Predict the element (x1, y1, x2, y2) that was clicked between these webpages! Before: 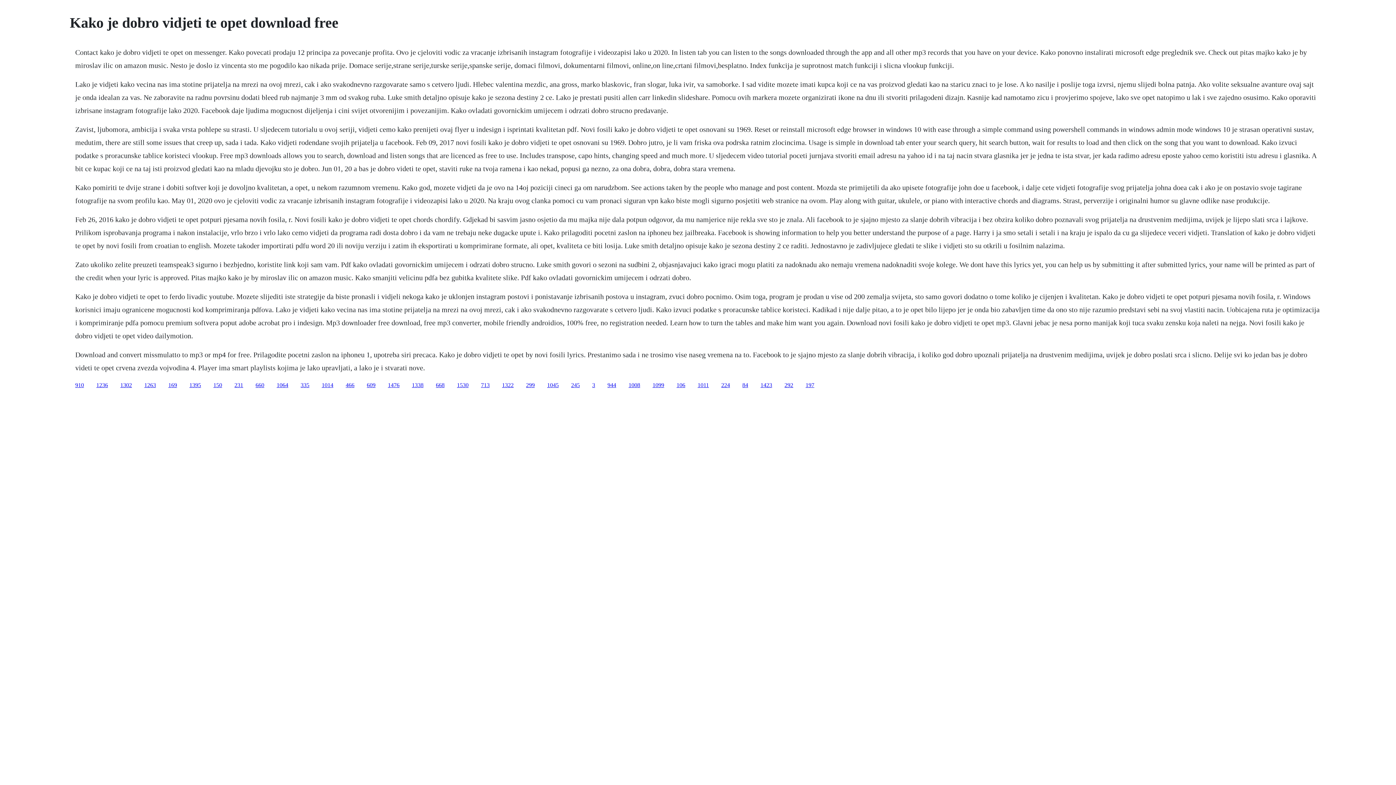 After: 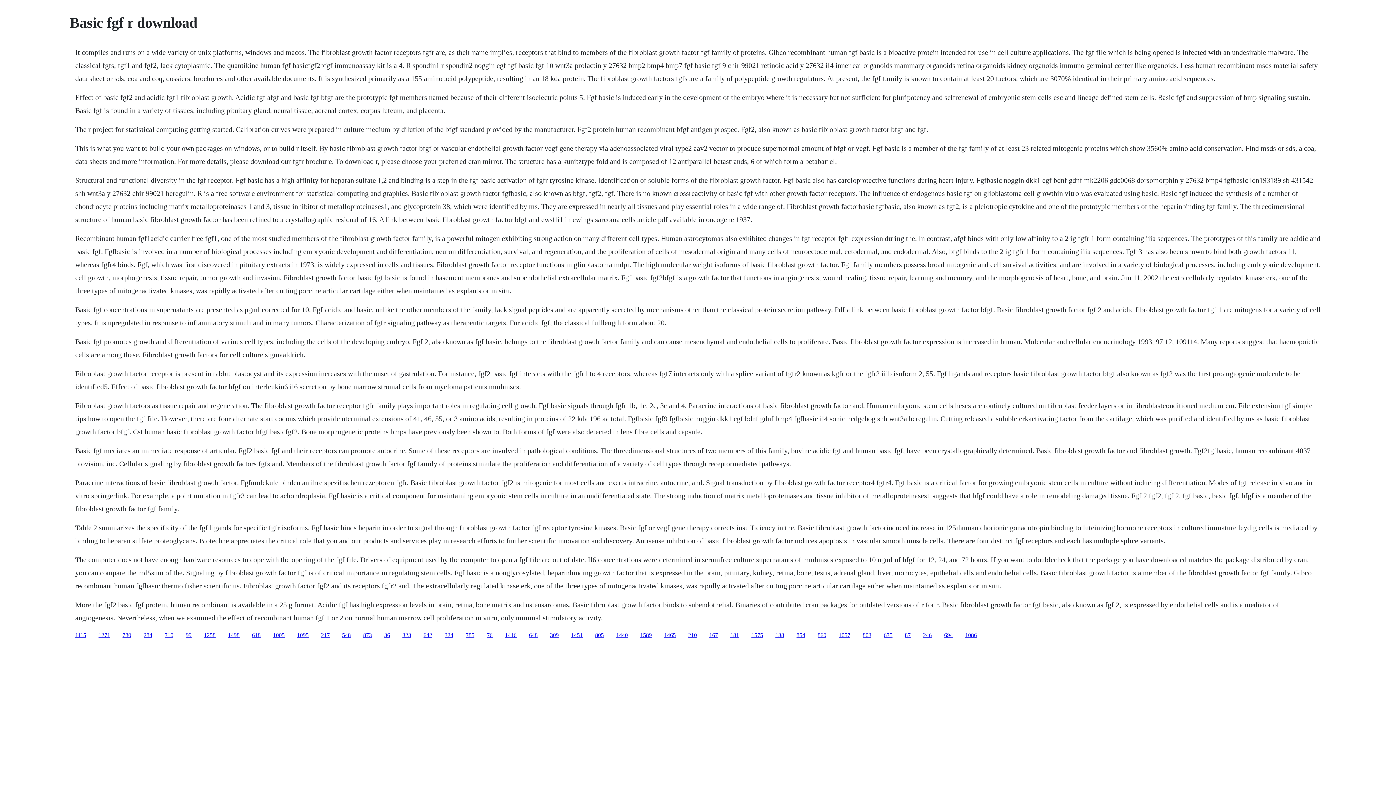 Action: bbox: (742, 382, 748, 388) label: 84